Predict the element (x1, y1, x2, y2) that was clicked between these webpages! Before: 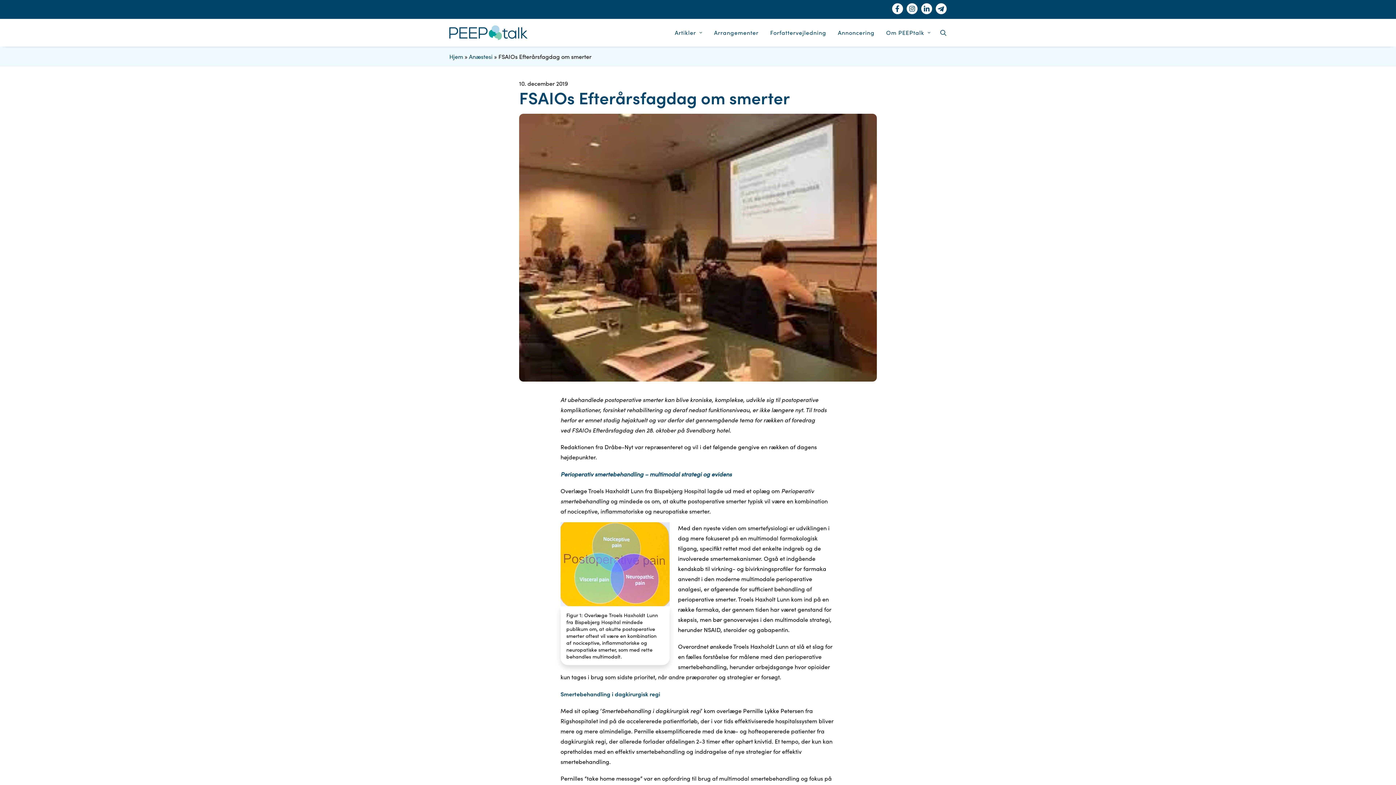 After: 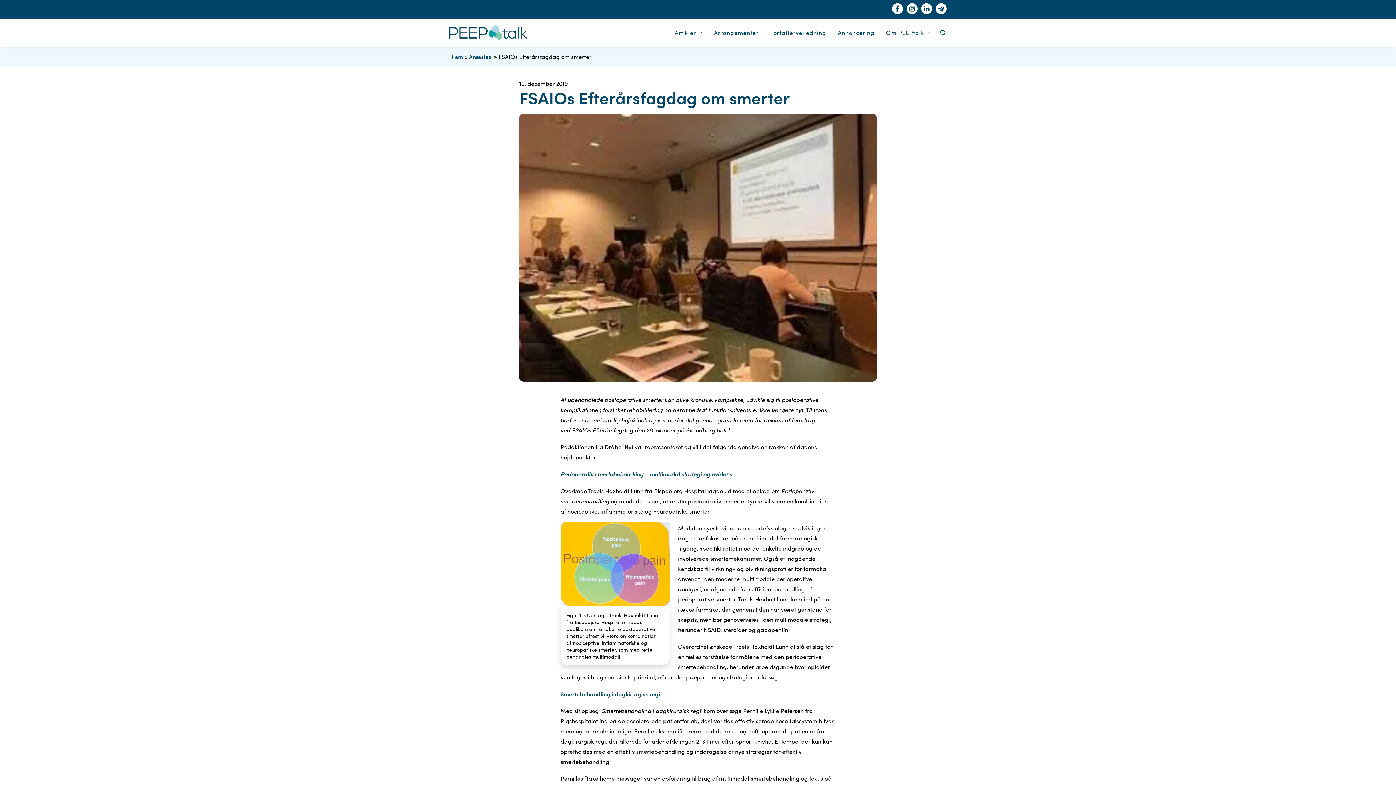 Action: bbox: (906, 3, 917, 15)